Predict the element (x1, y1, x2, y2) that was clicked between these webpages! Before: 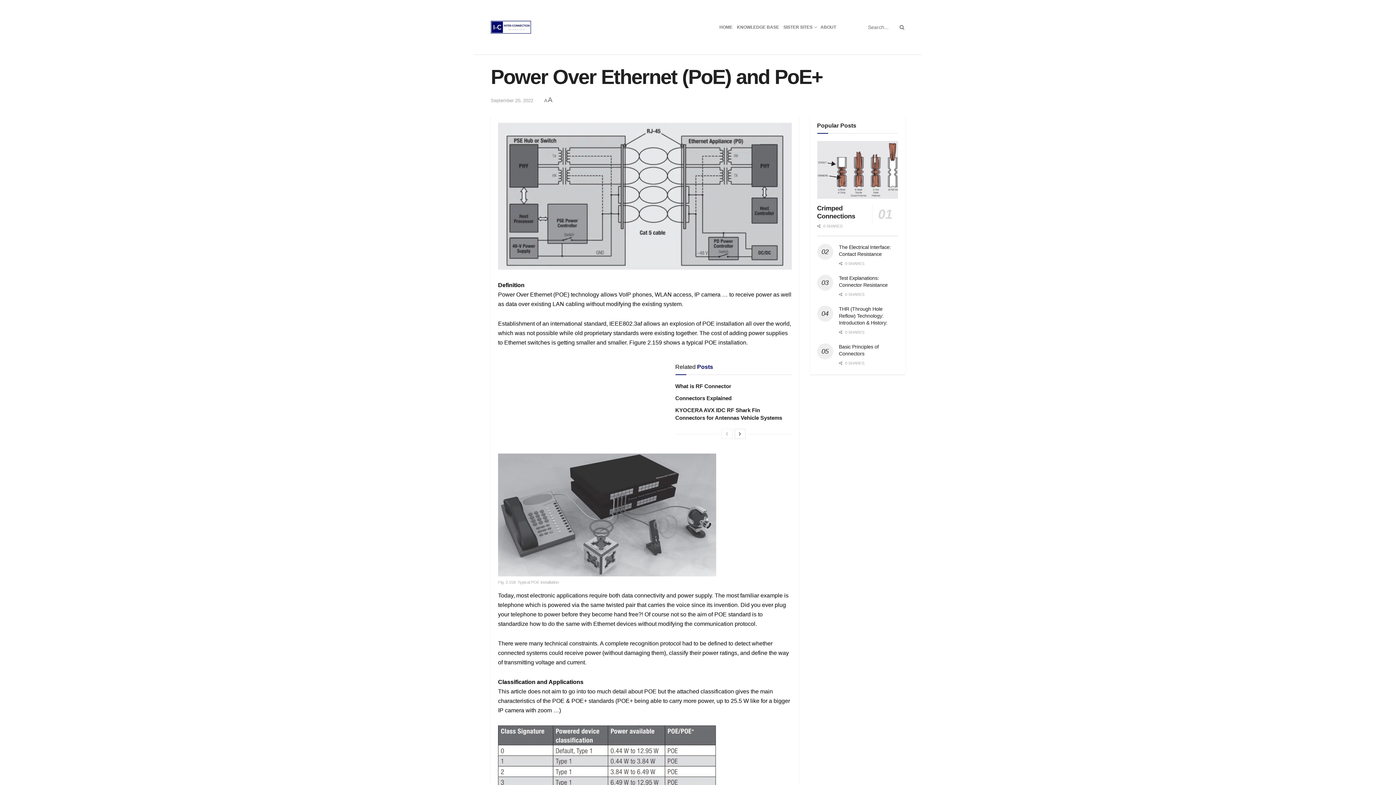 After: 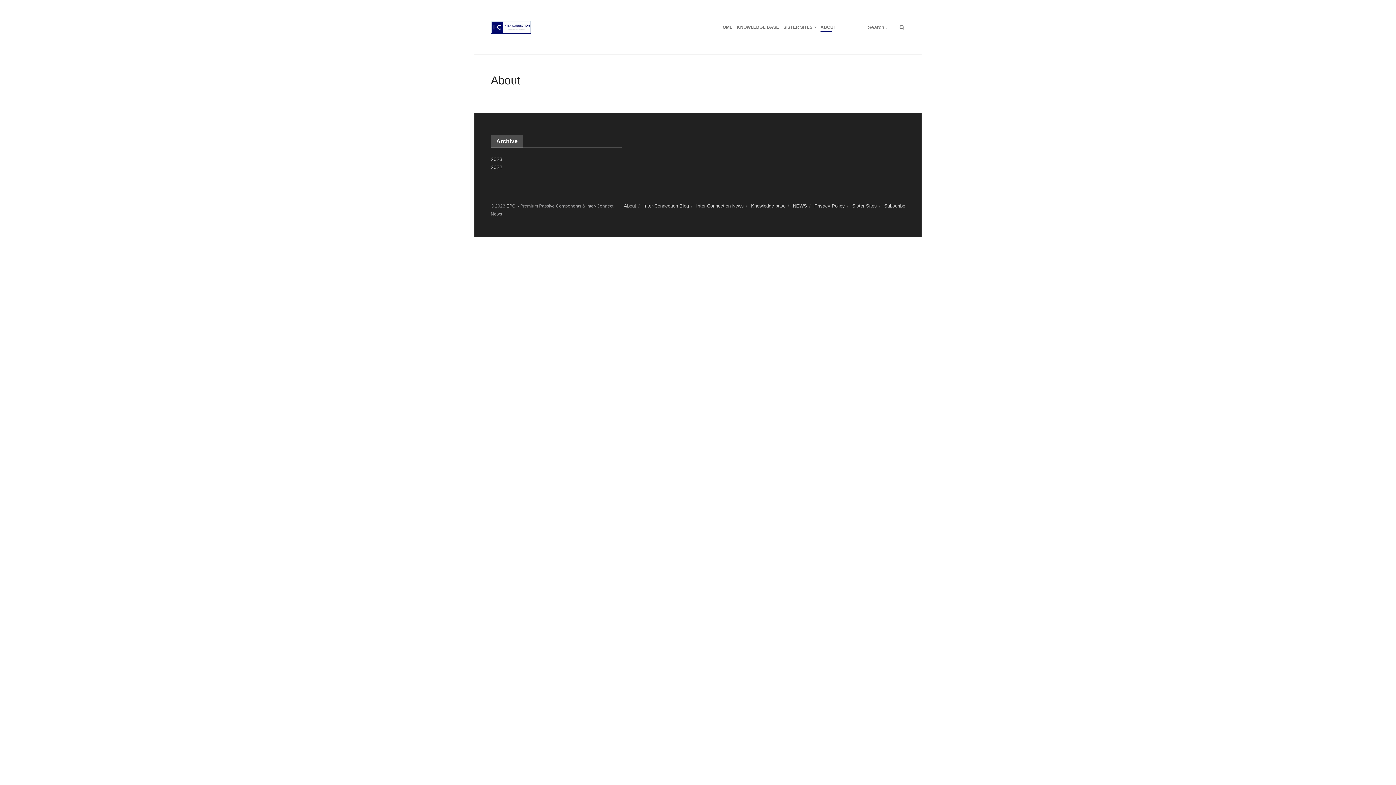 Action: label: ABOUT bbox: (820, 22, 836, 32)